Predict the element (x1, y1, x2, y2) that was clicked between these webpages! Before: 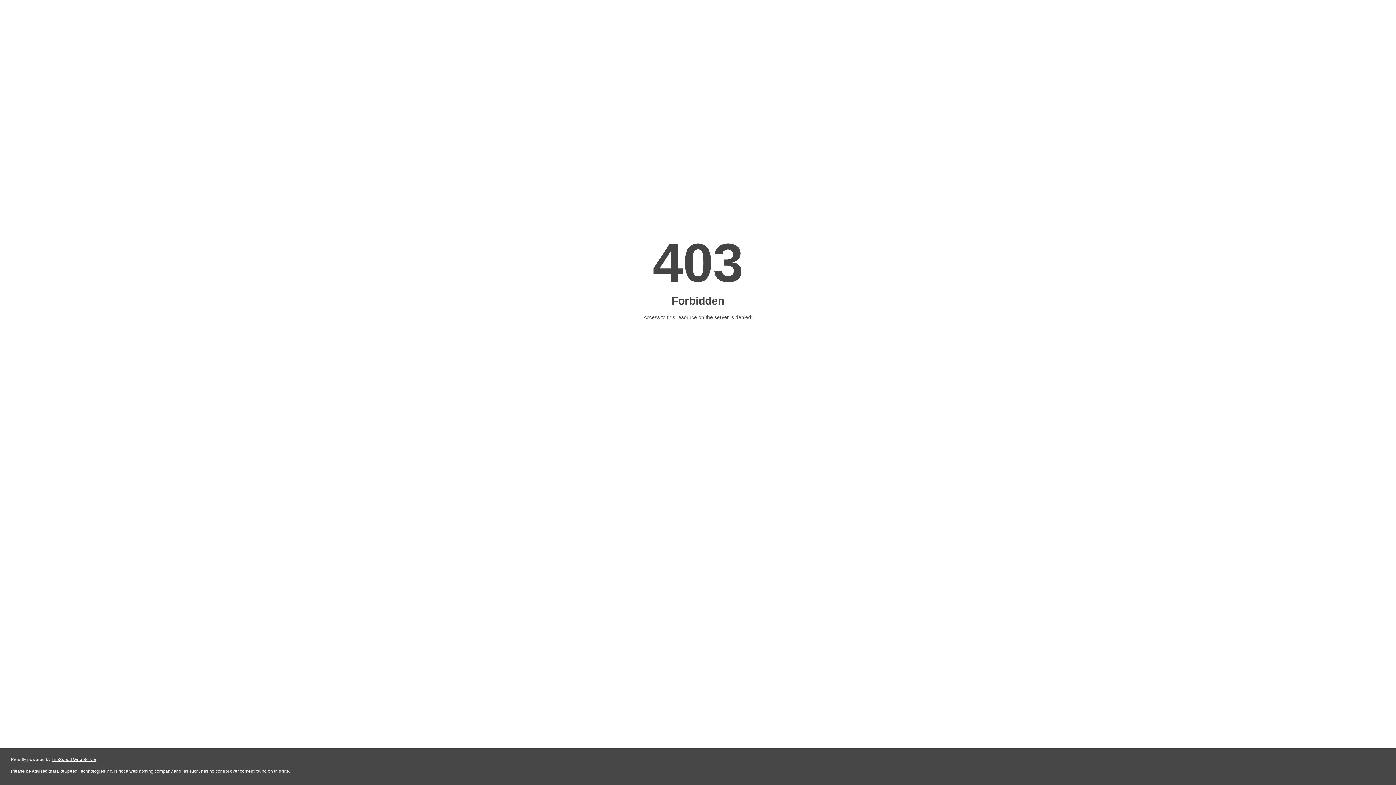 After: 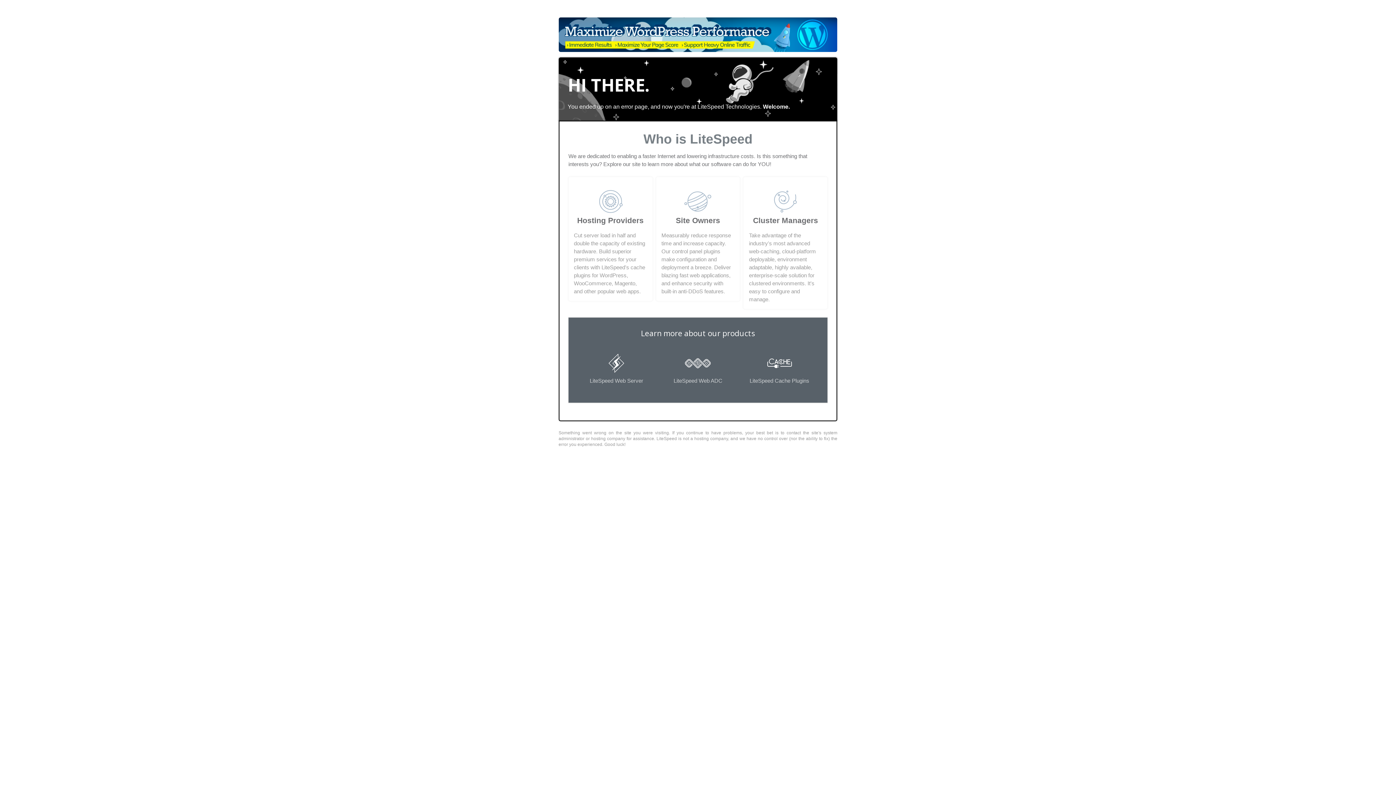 Action: bbox: (51, 757, 96, 762) label: LiteSpeed Web Server